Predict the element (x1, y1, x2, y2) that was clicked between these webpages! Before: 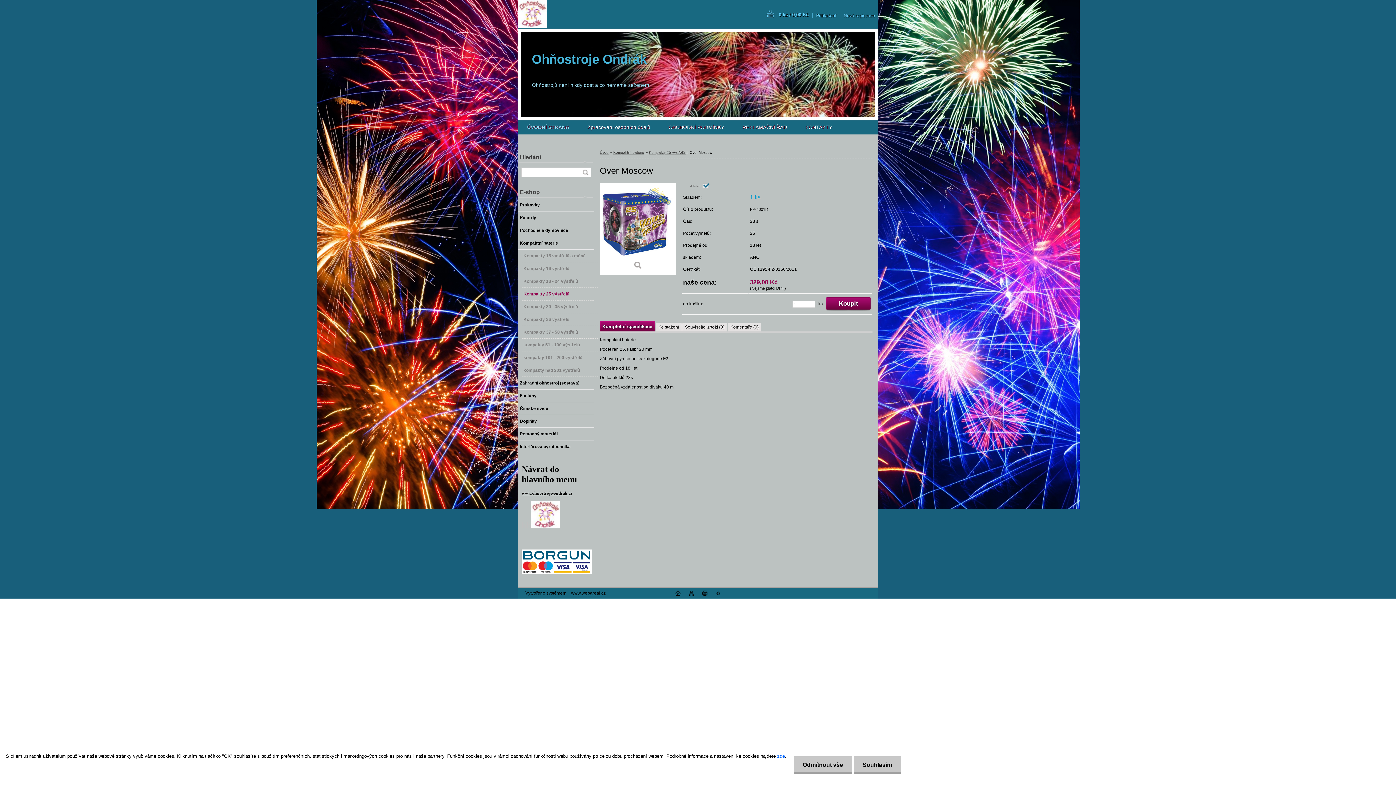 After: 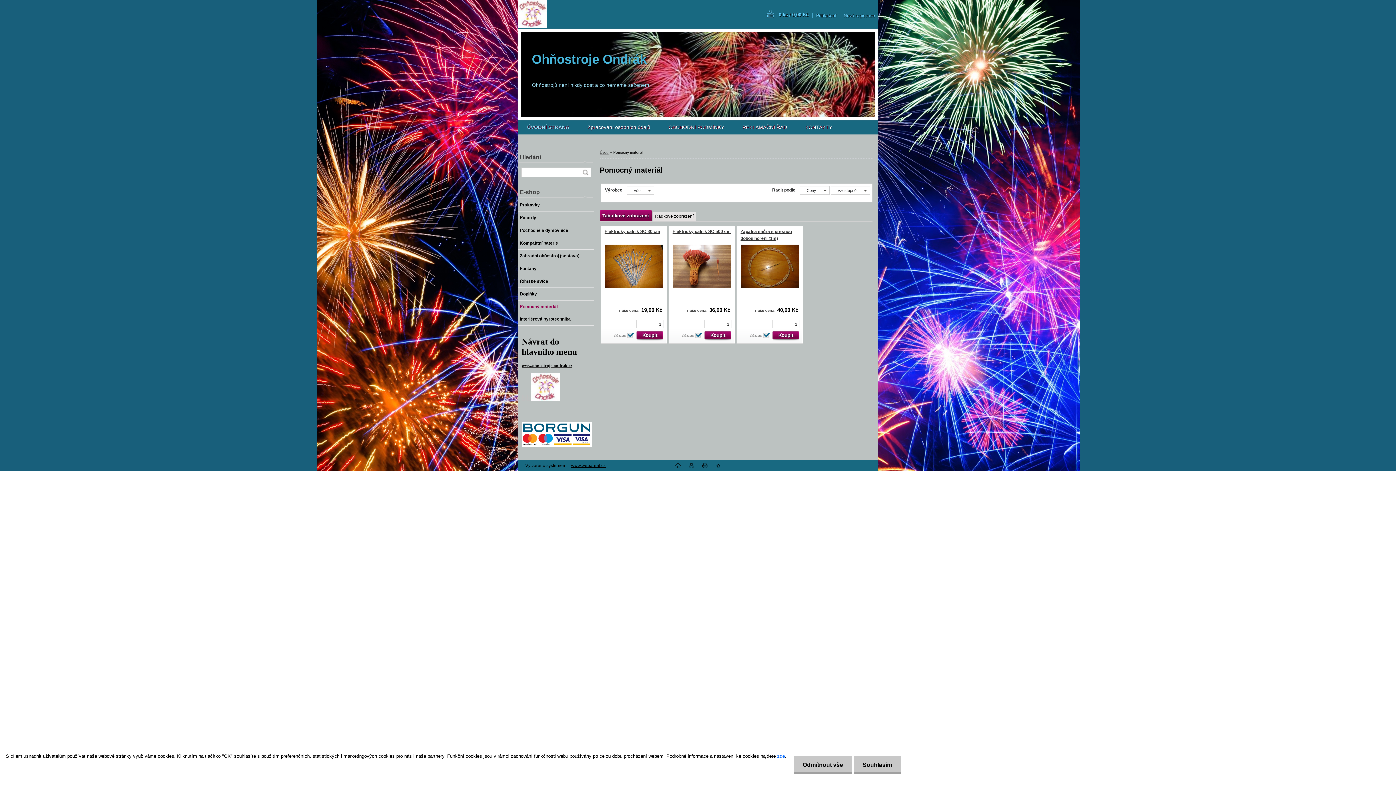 Action: label: Pomocný materiál bbox: (518, 428, 594, 440)